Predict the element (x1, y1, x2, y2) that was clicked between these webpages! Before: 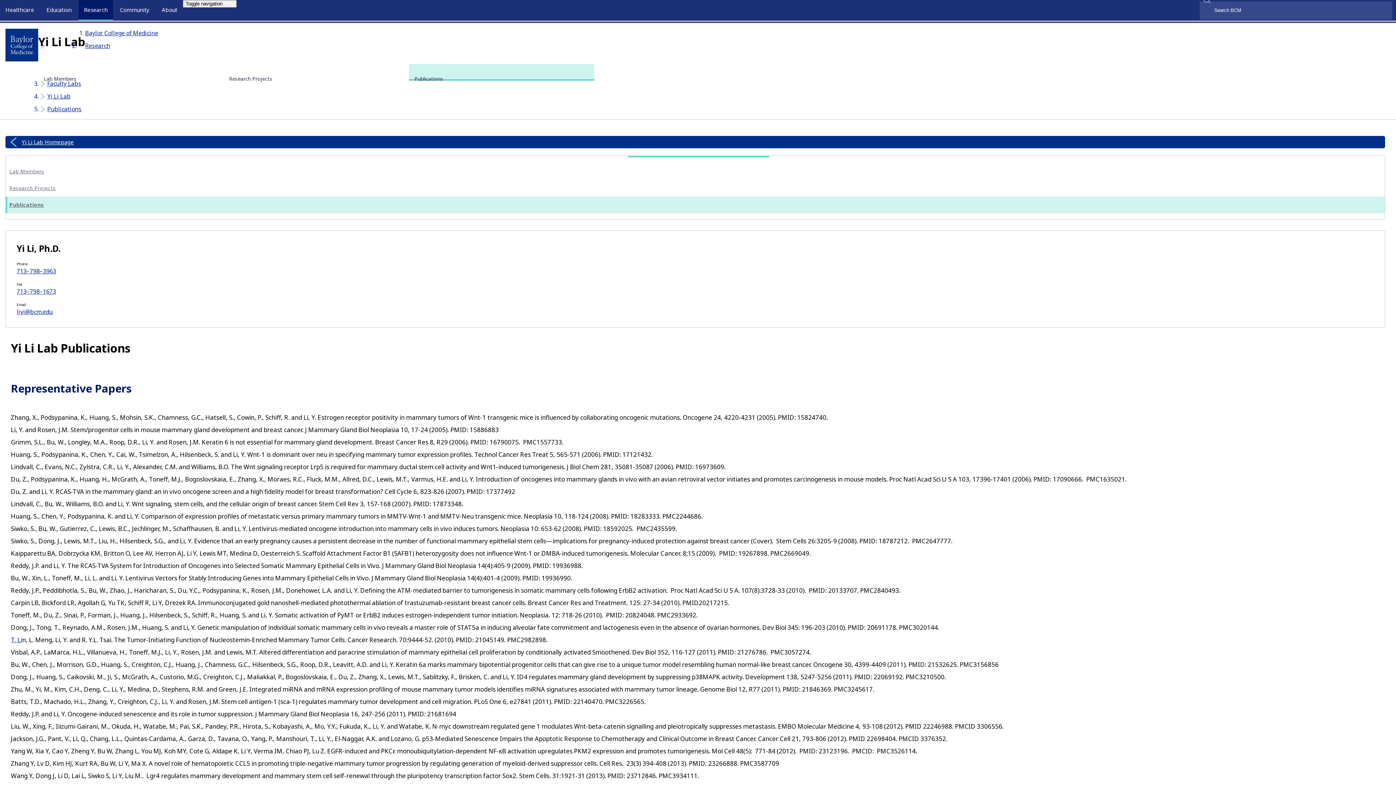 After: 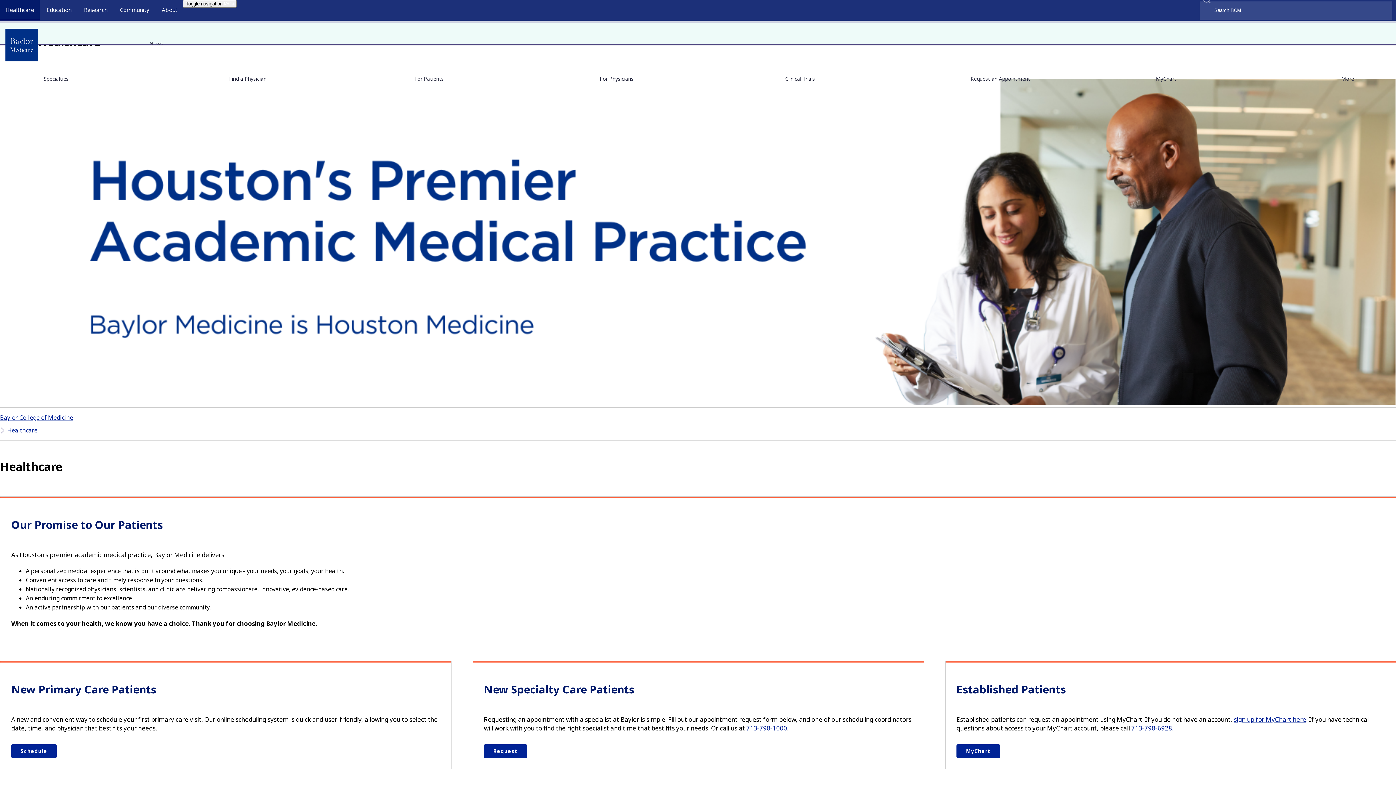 Action: bbox: (5, 6, 34, 13) label: Healthcare